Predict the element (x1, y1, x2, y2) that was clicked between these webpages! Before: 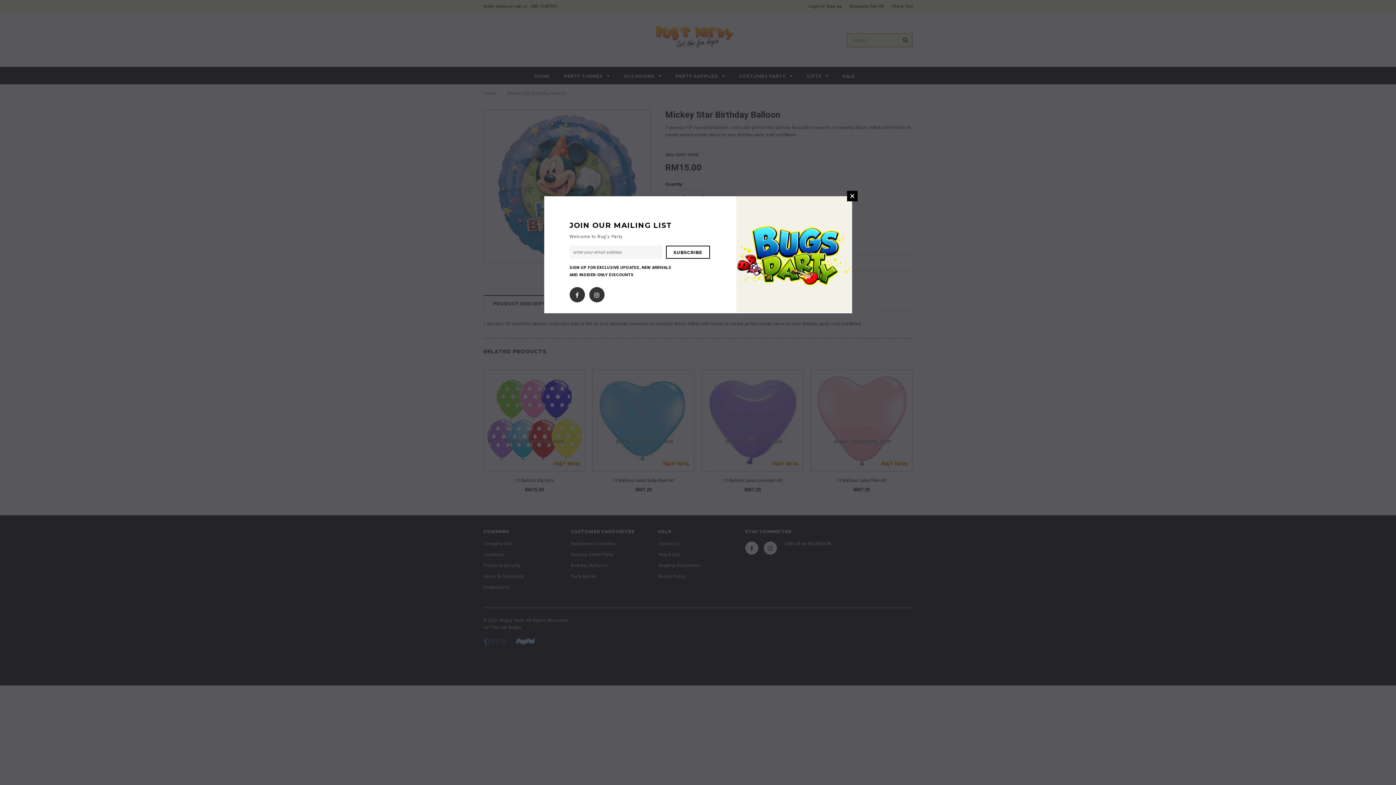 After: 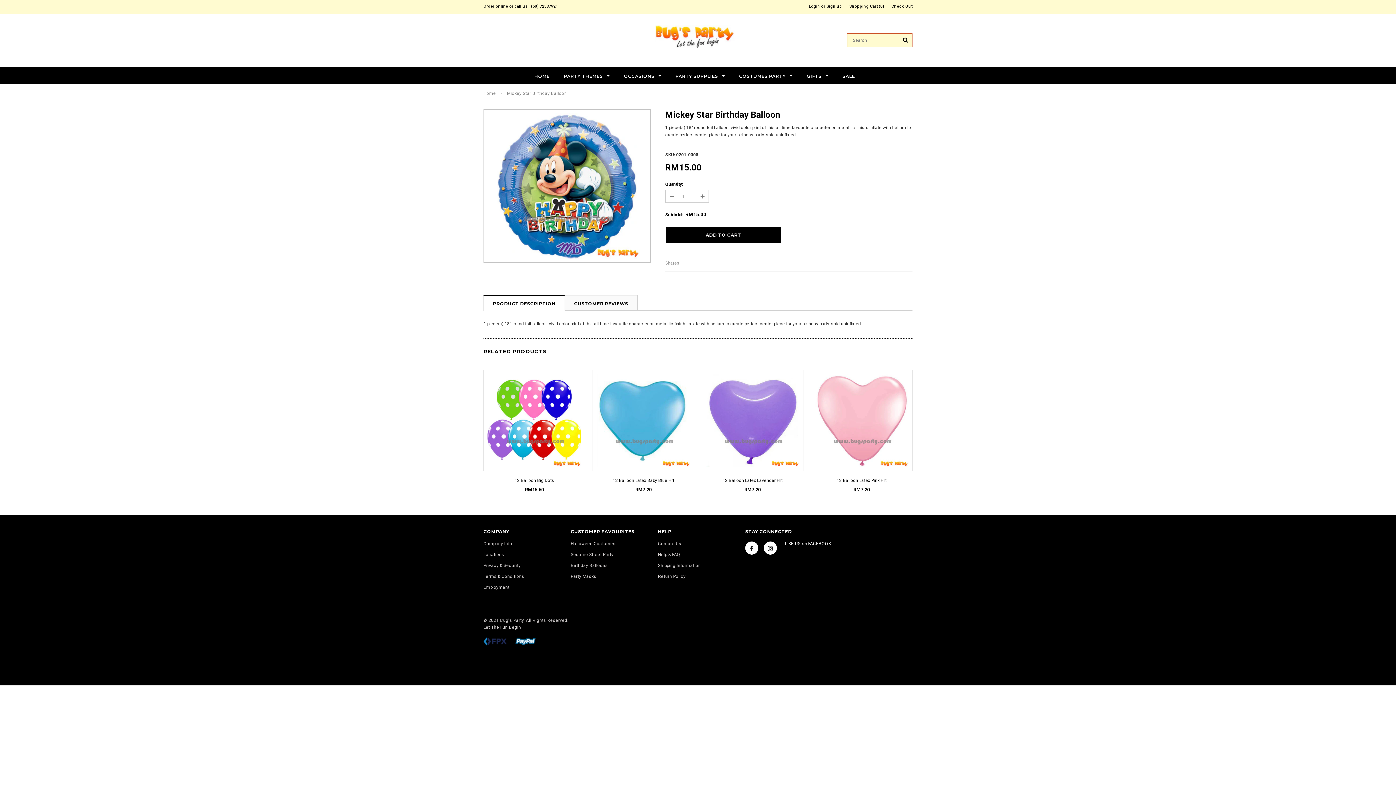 Action: label: CLOSE bbox: (847, 190, 857, 201)